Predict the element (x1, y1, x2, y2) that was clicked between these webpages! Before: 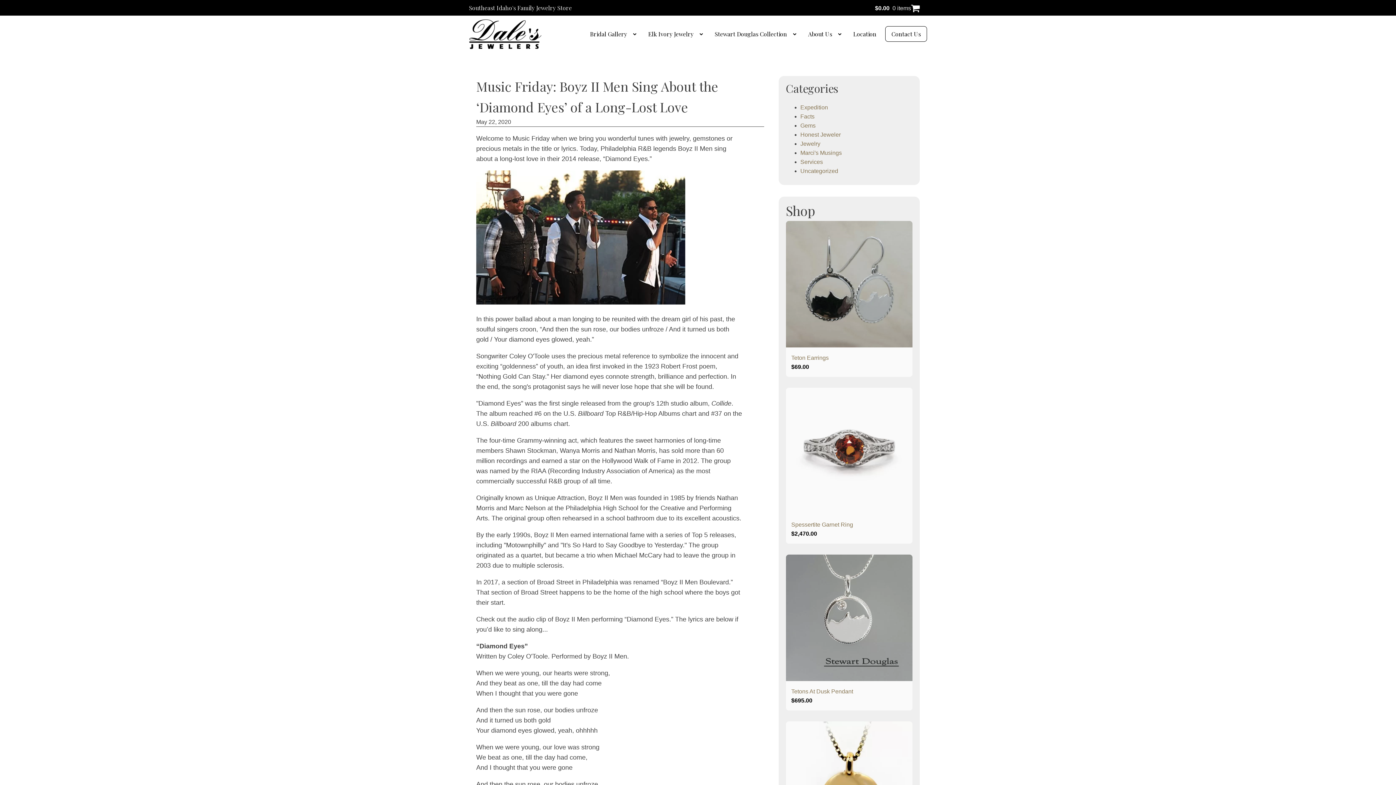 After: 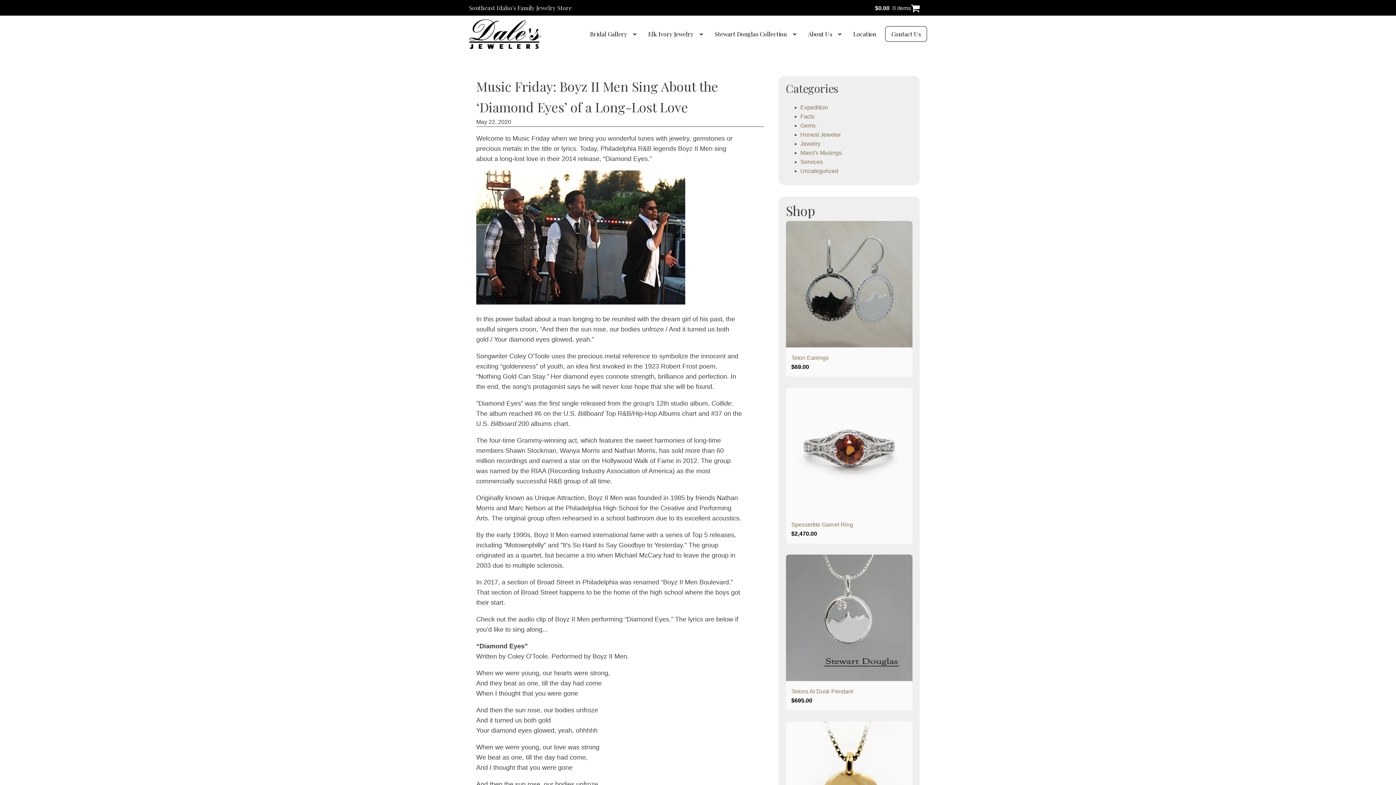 Action: bbox: (838, 27, 844, 40) label: About Us sub-menu